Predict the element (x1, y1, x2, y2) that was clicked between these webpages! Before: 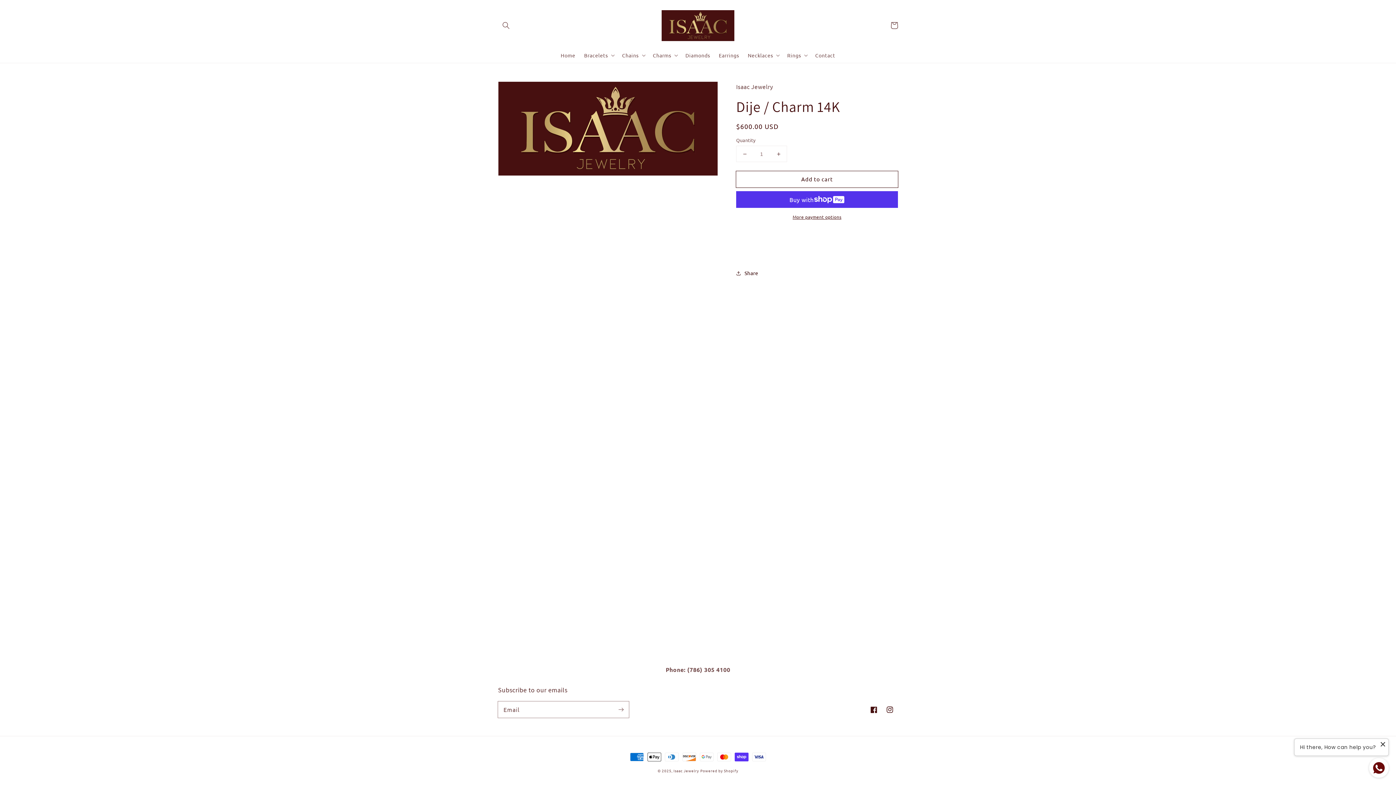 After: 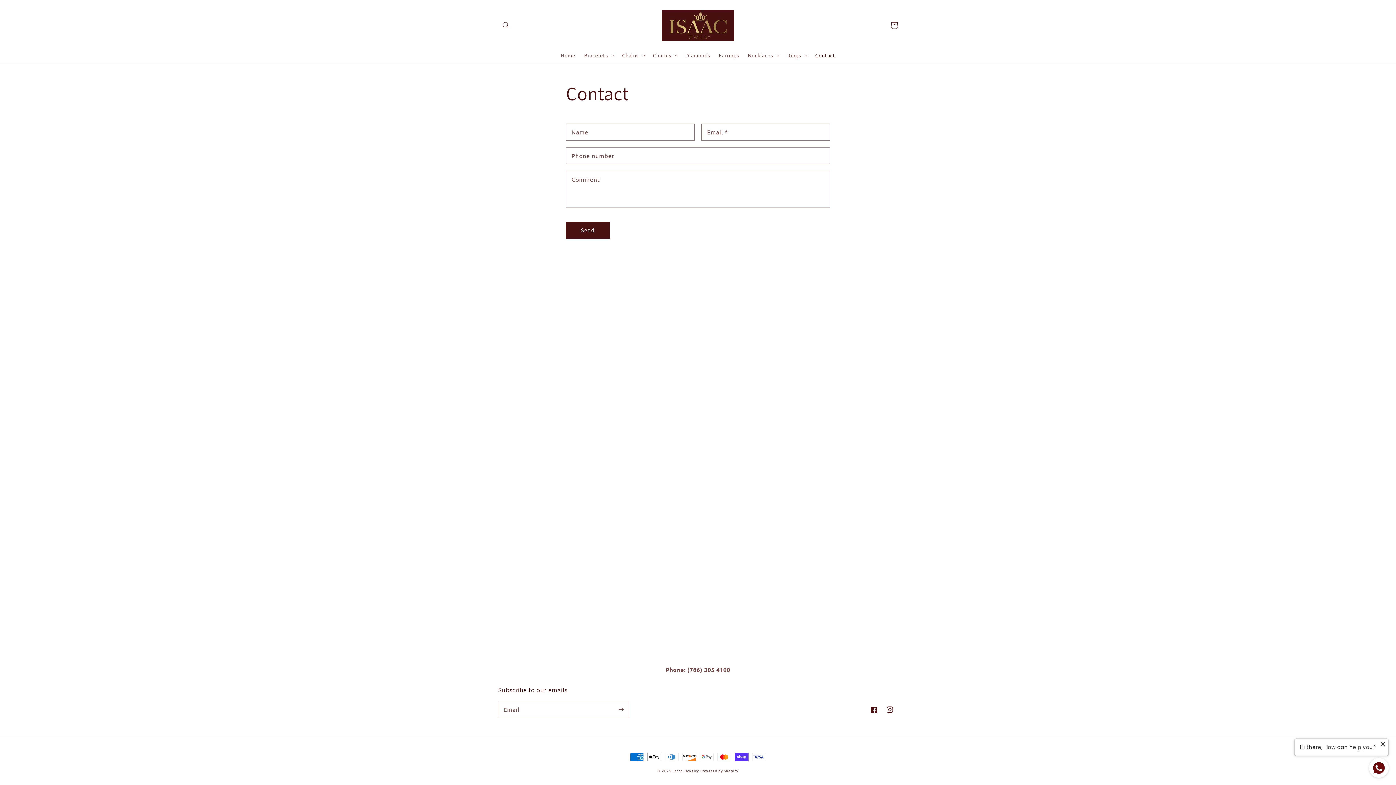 Action: label: Contact bbox: (811, 47, 839, 62)